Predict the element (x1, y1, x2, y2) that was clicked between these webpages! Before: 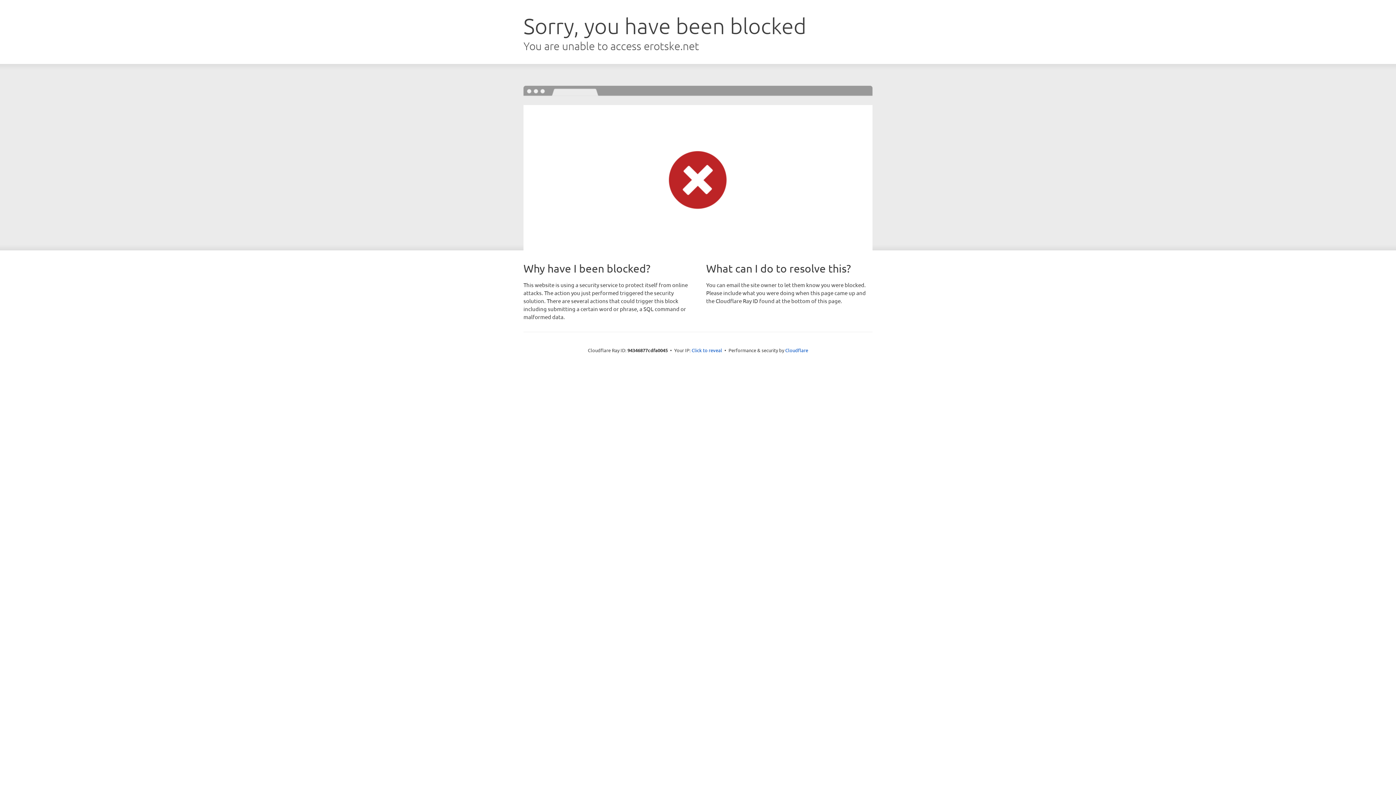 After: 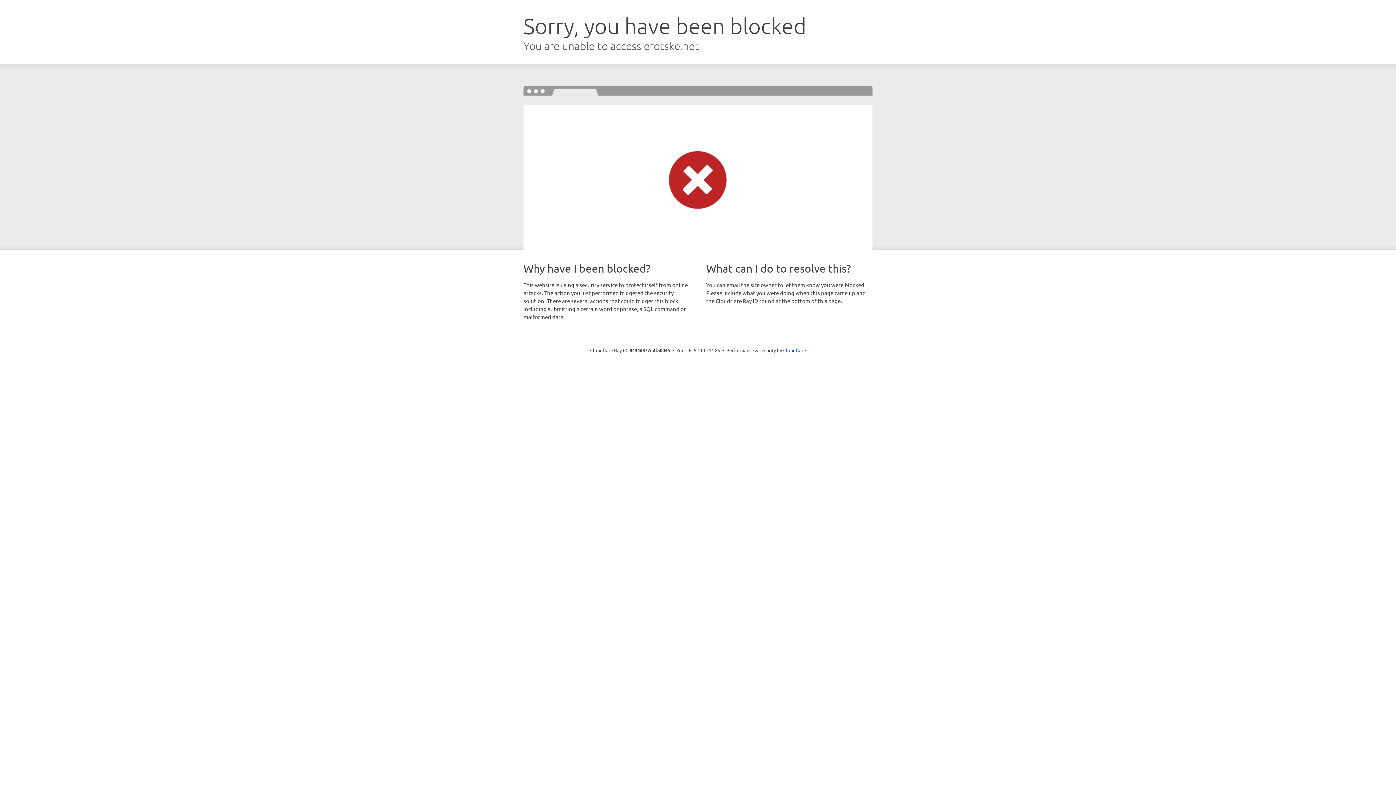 Action: label: Click to reveal bbox: (691, 346, 722, 353)